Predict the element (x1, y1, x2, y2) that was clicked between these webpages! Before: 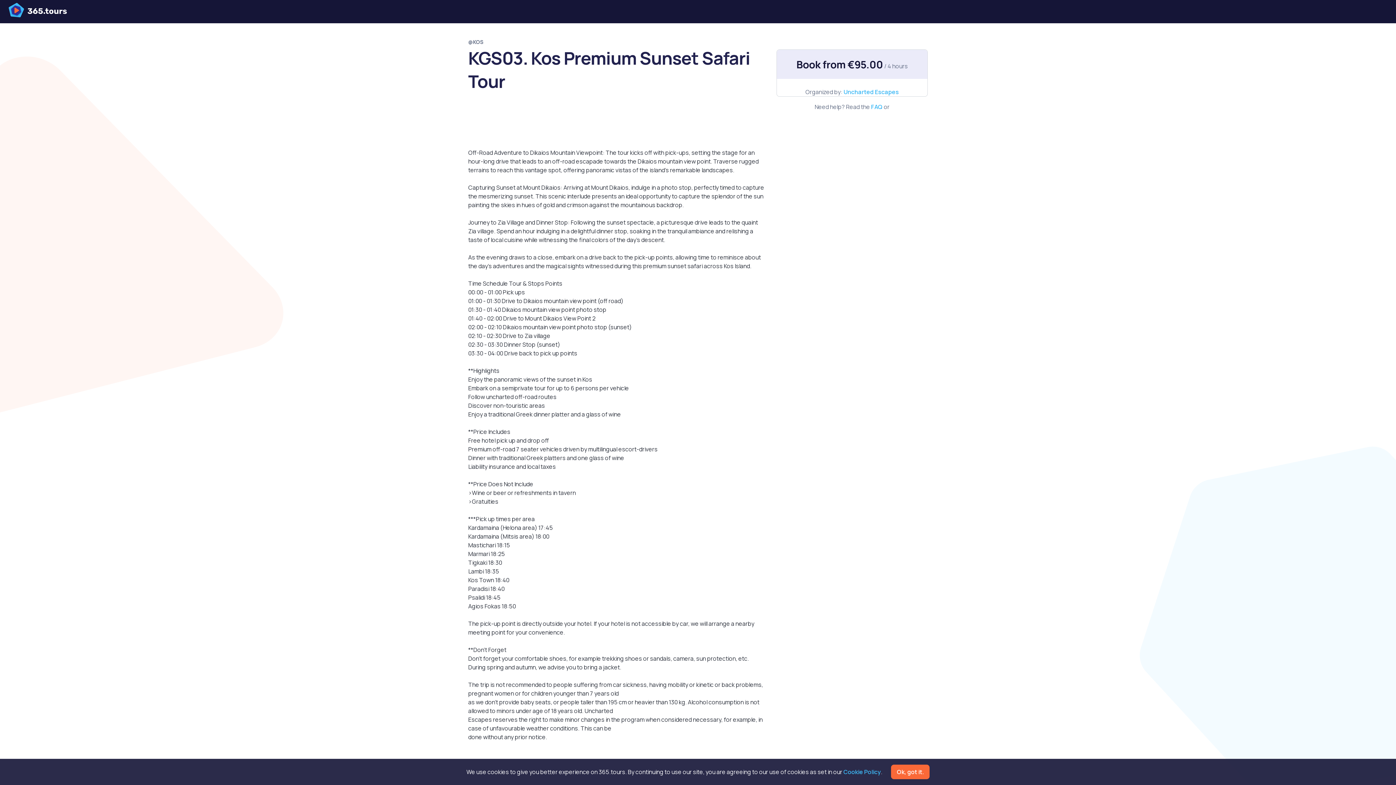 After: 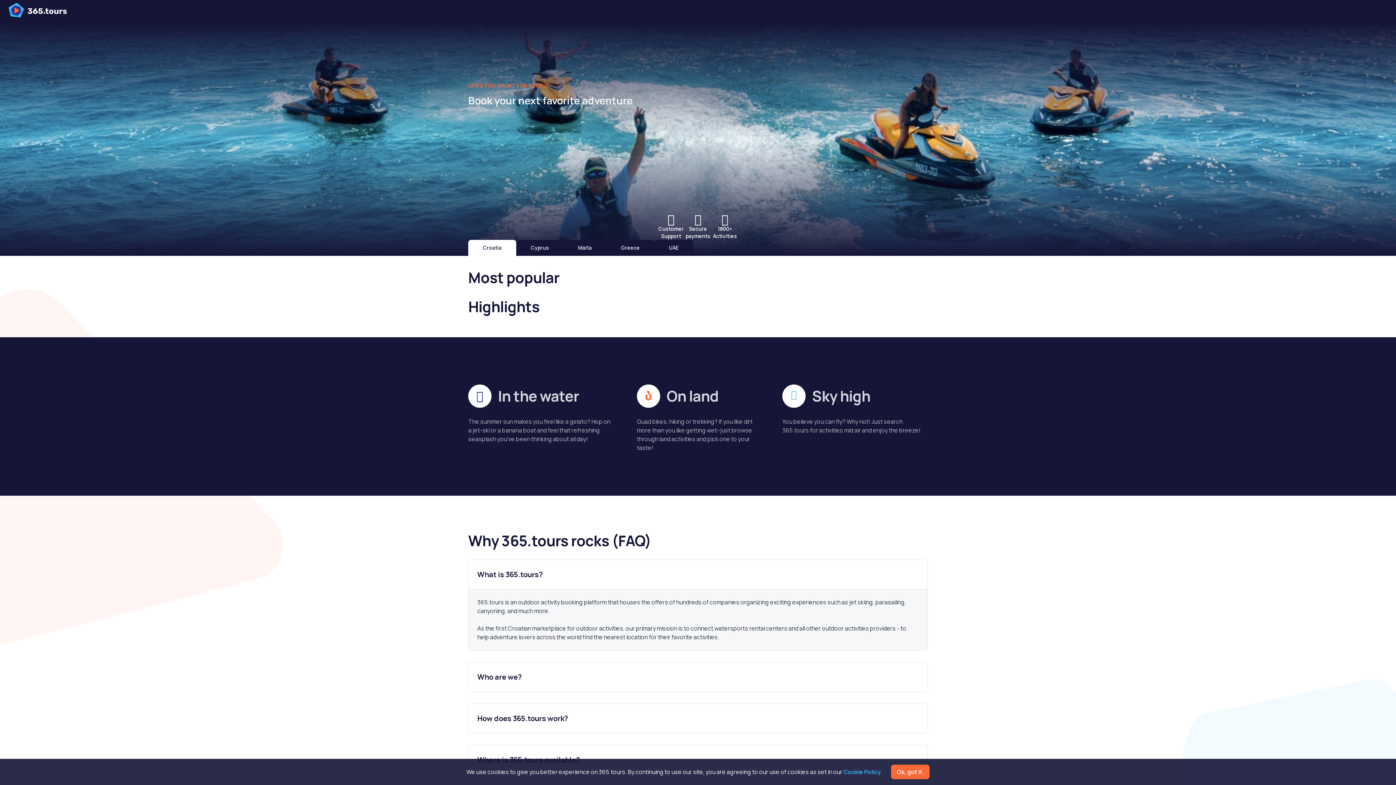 Action: bbox: (8, 2, 66, 23)